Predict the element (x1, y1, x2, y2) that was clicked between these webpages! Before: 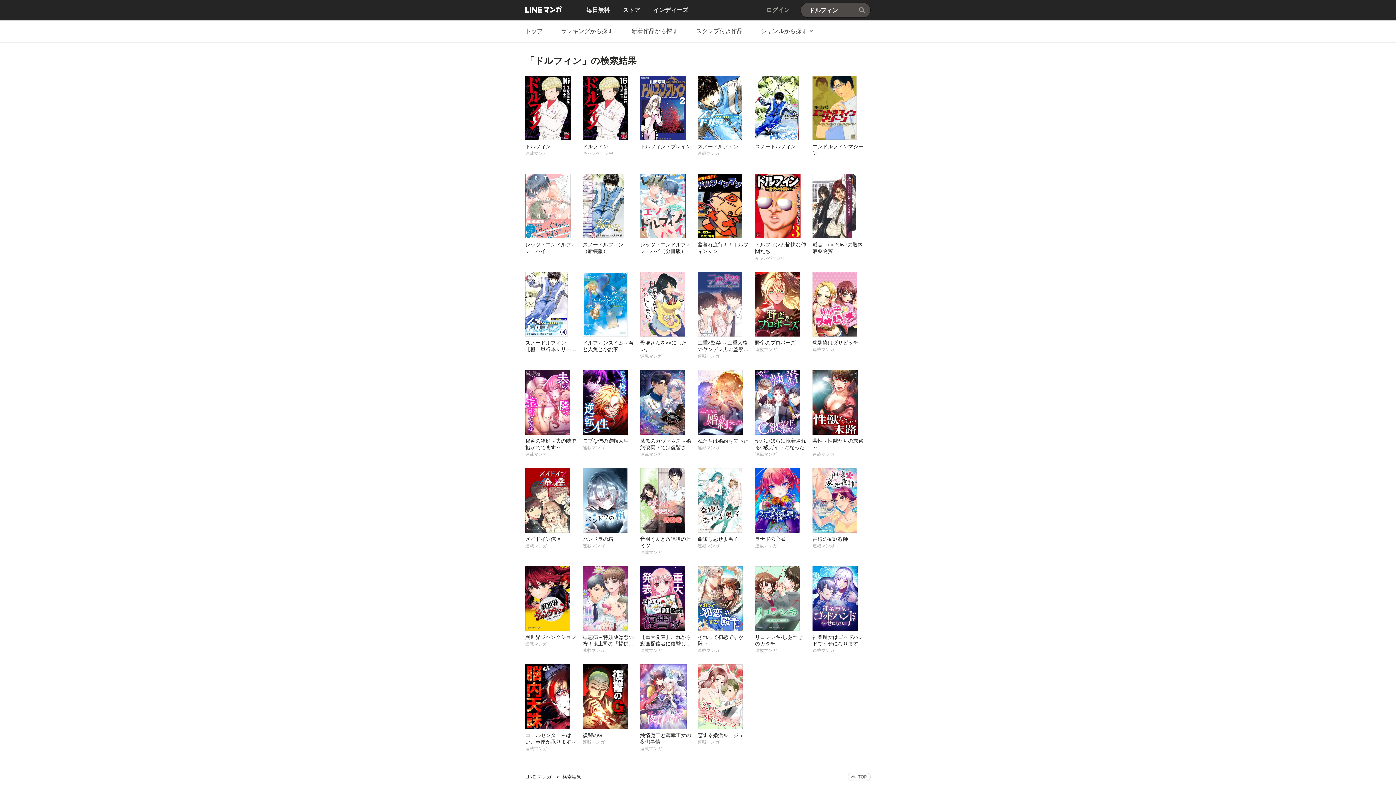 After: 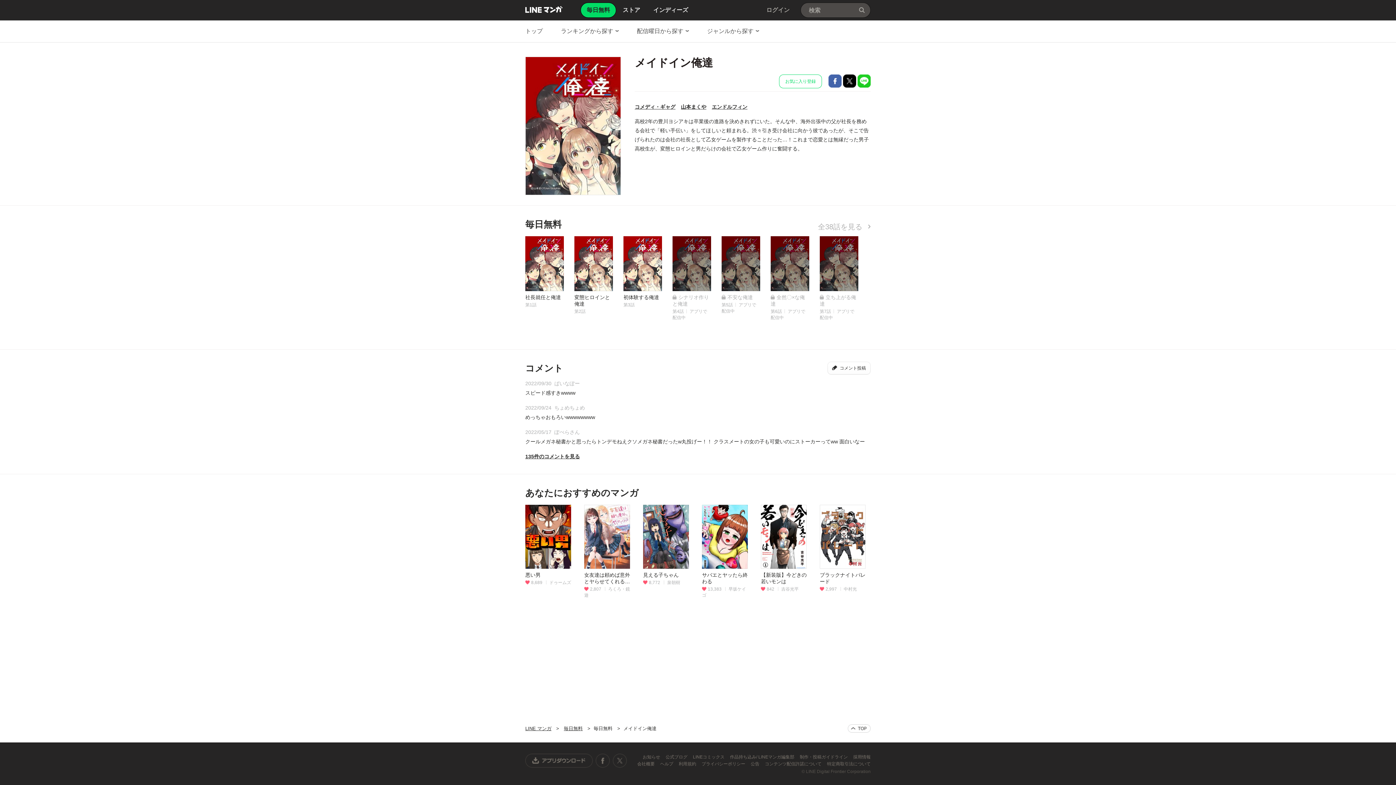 Action: label: メイドイン俺達
連載マンガ bbox: (525, 467, 582, 549)